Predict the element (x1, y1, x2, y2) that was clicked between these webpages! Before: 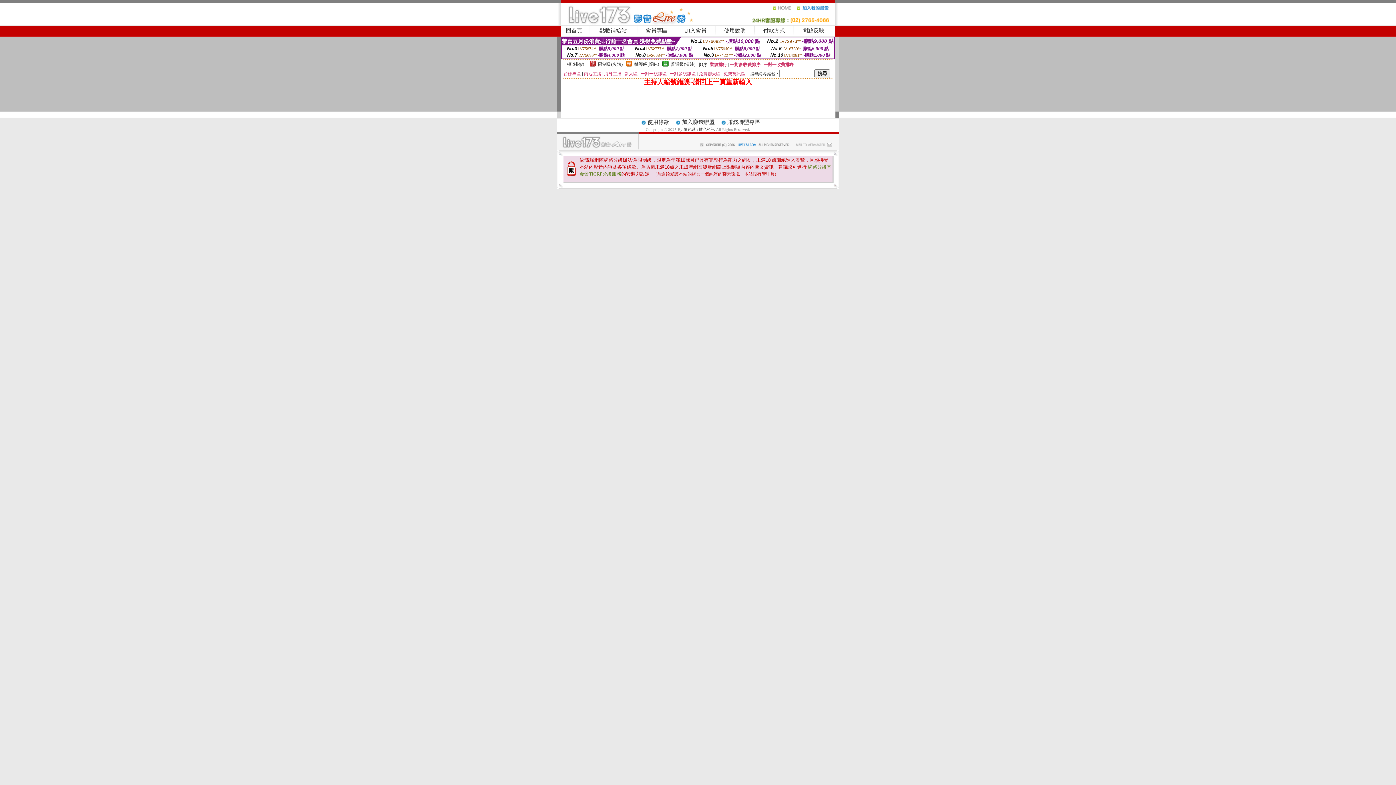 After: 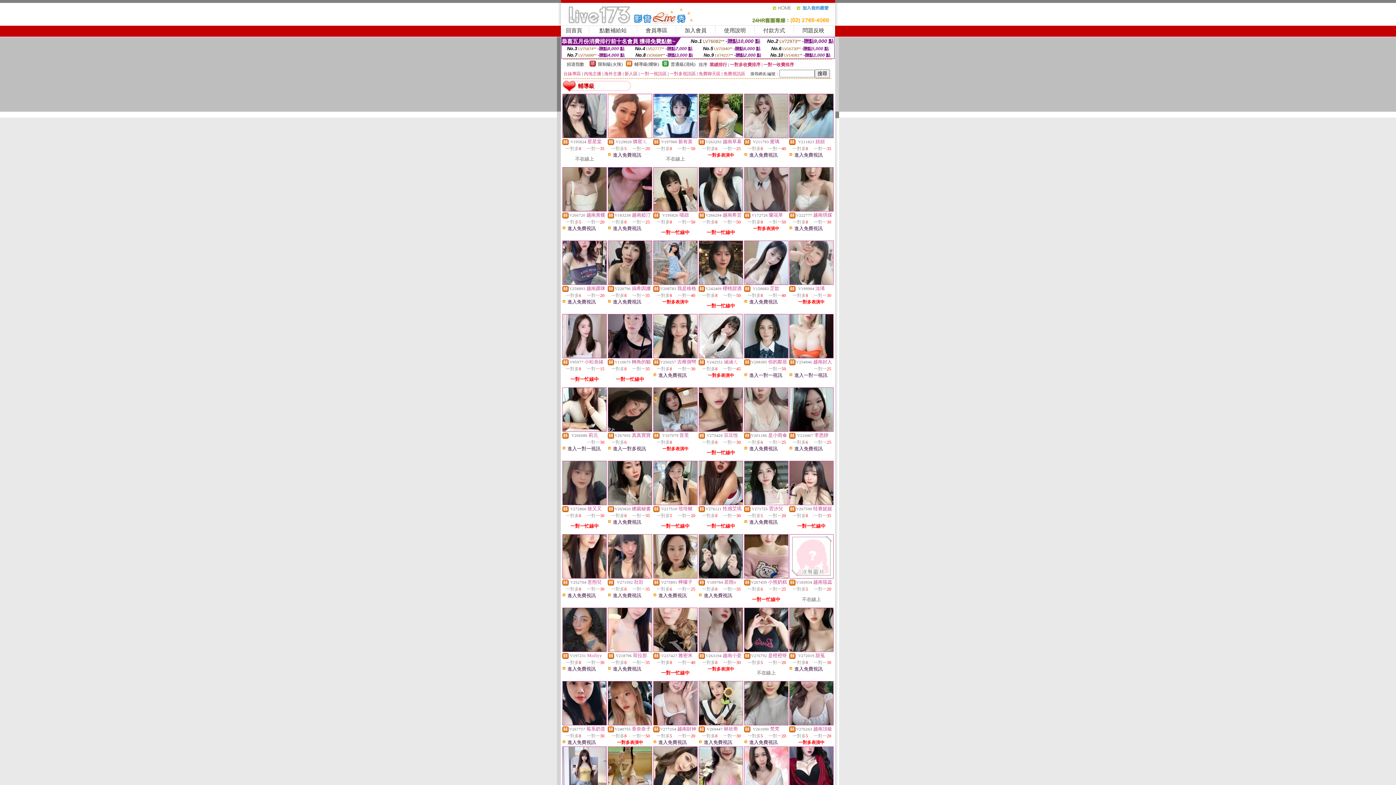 Action: bbox: (626, 62, 632, 67)